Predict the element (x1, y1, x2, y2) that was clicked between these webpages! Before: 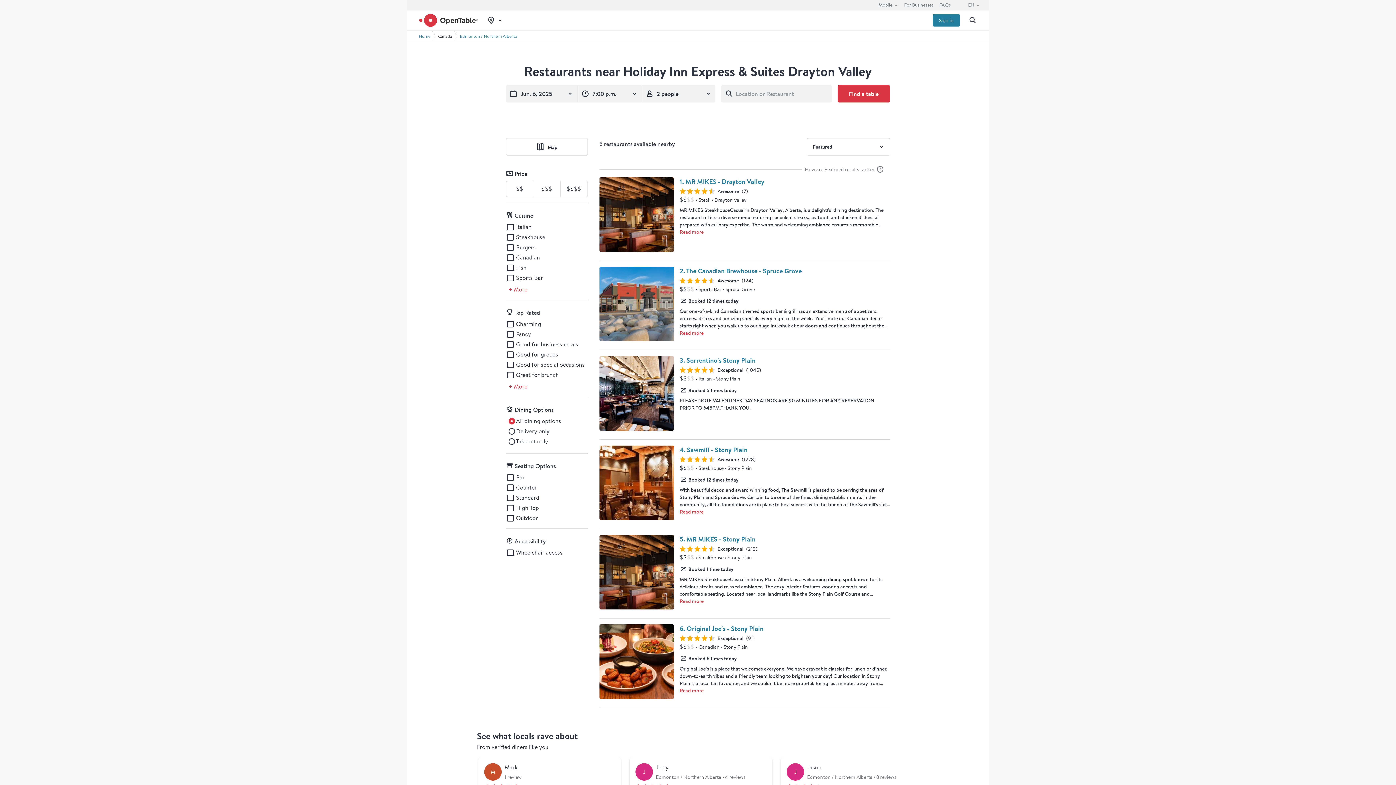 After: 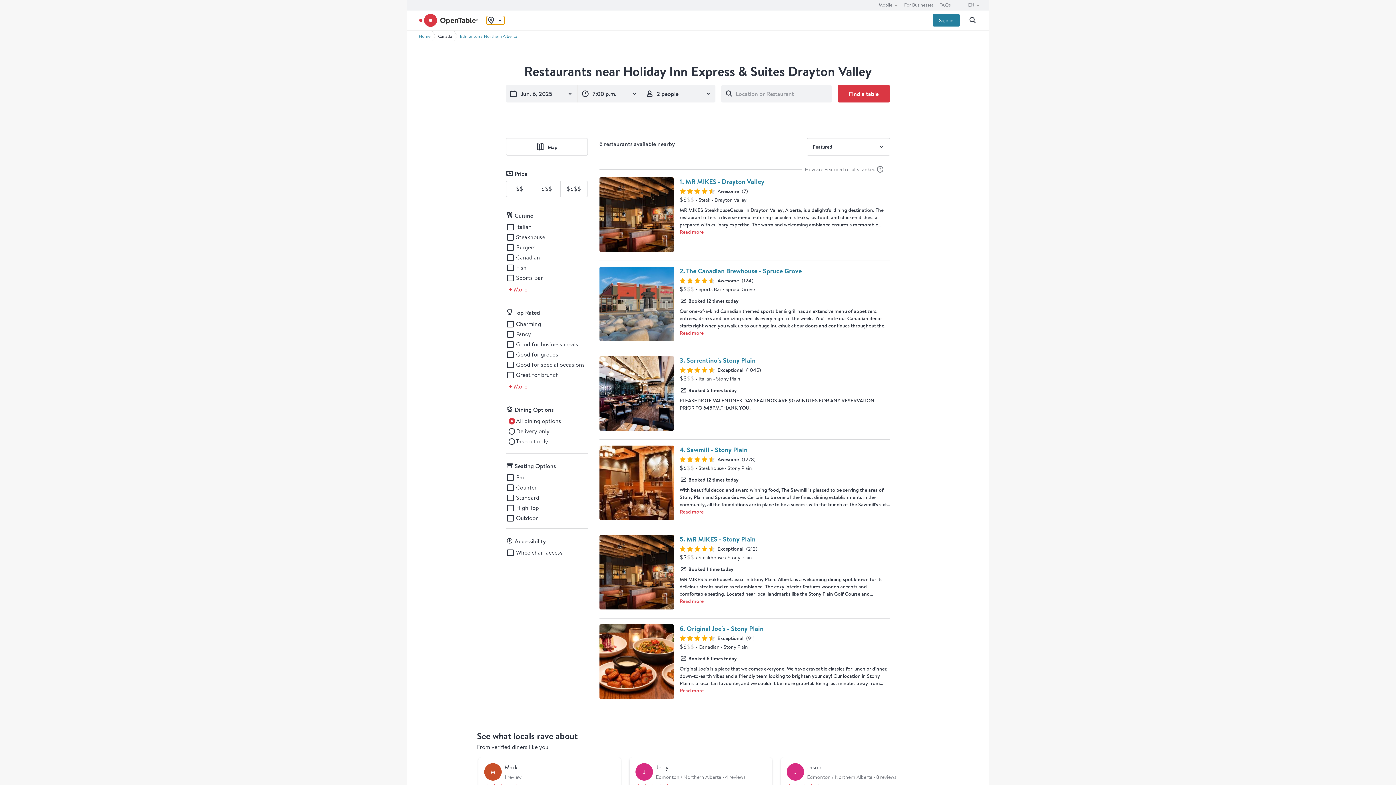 Action: label: Toggle location picker bbox: (486, 16, 504, 24)